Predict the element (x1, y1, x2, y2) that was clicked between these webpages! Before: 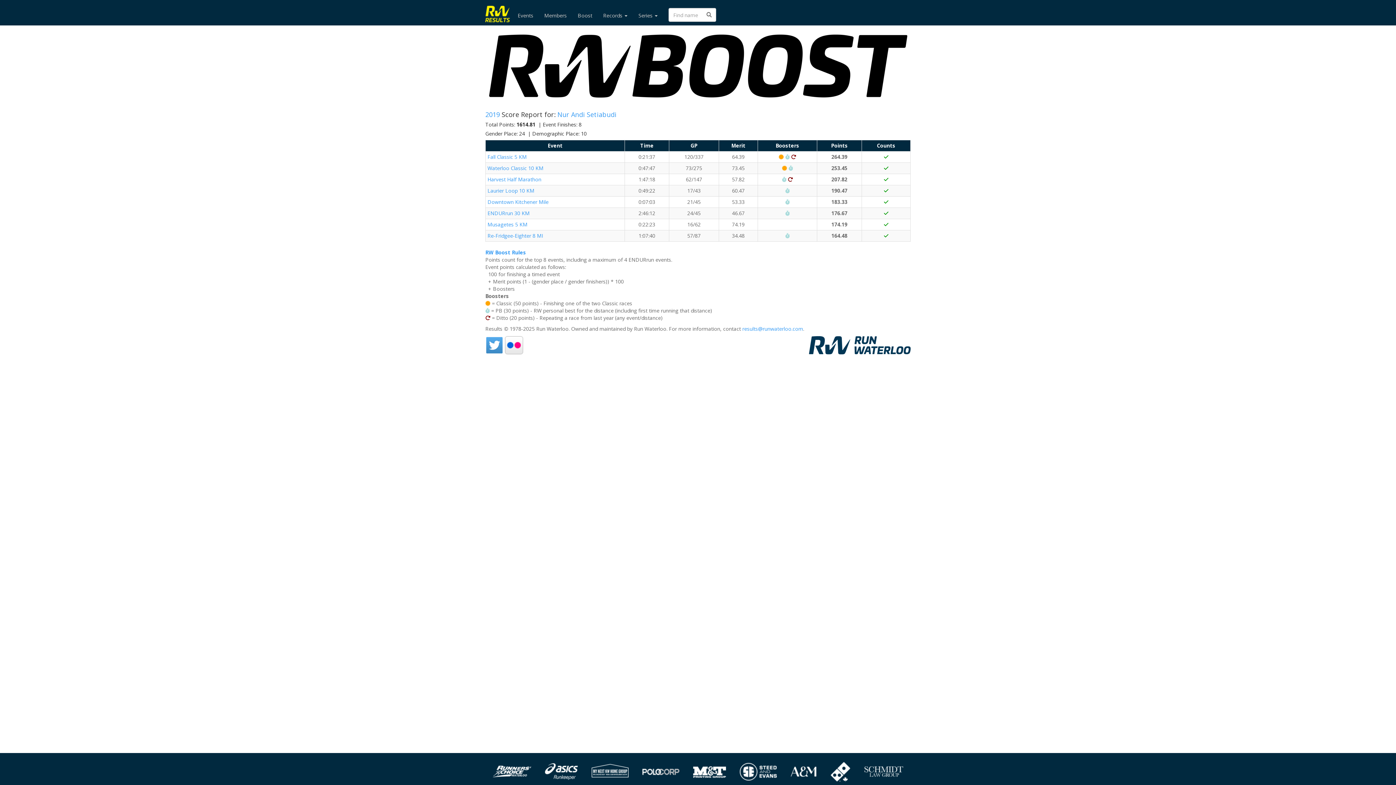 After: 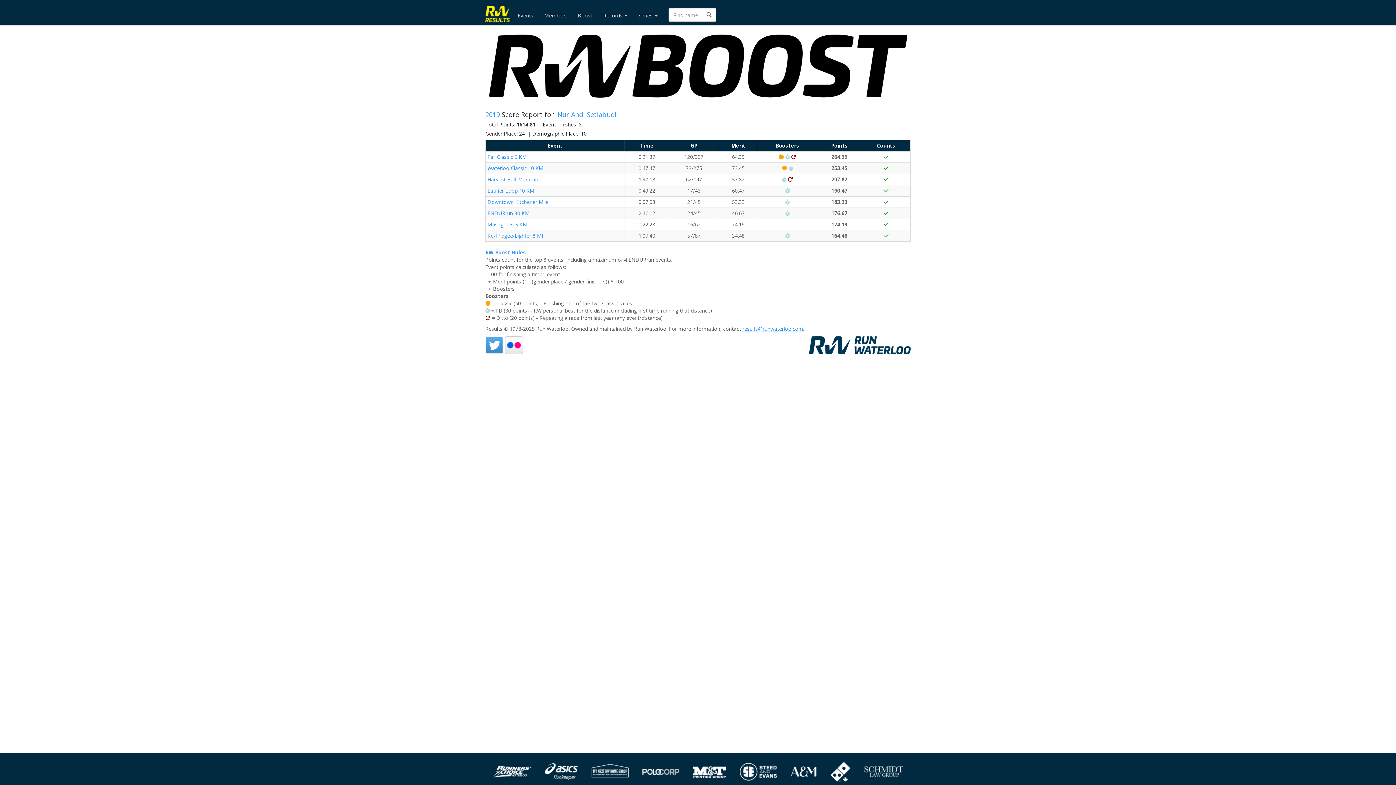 Action: bbox: (742, 325, 803, 332) label: results@runwaterloo.com